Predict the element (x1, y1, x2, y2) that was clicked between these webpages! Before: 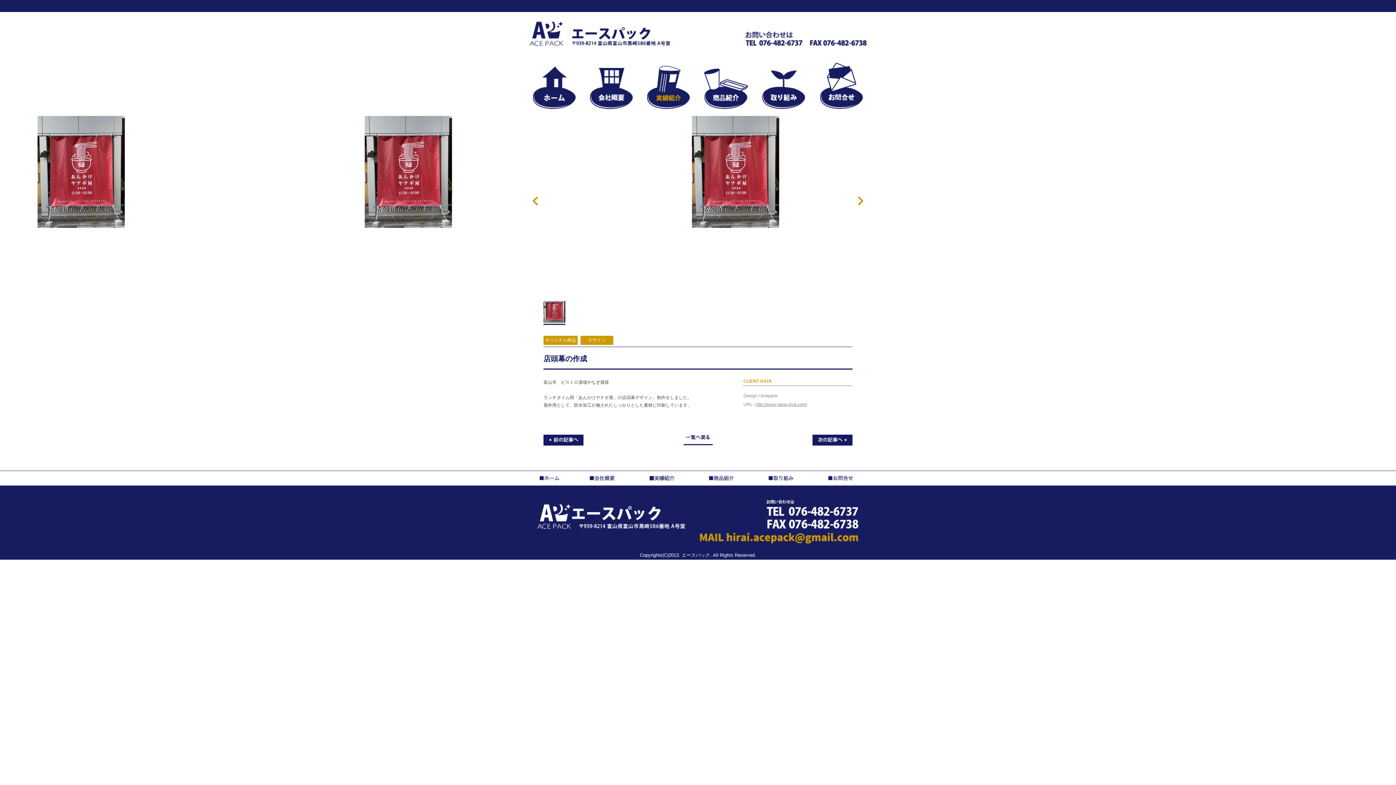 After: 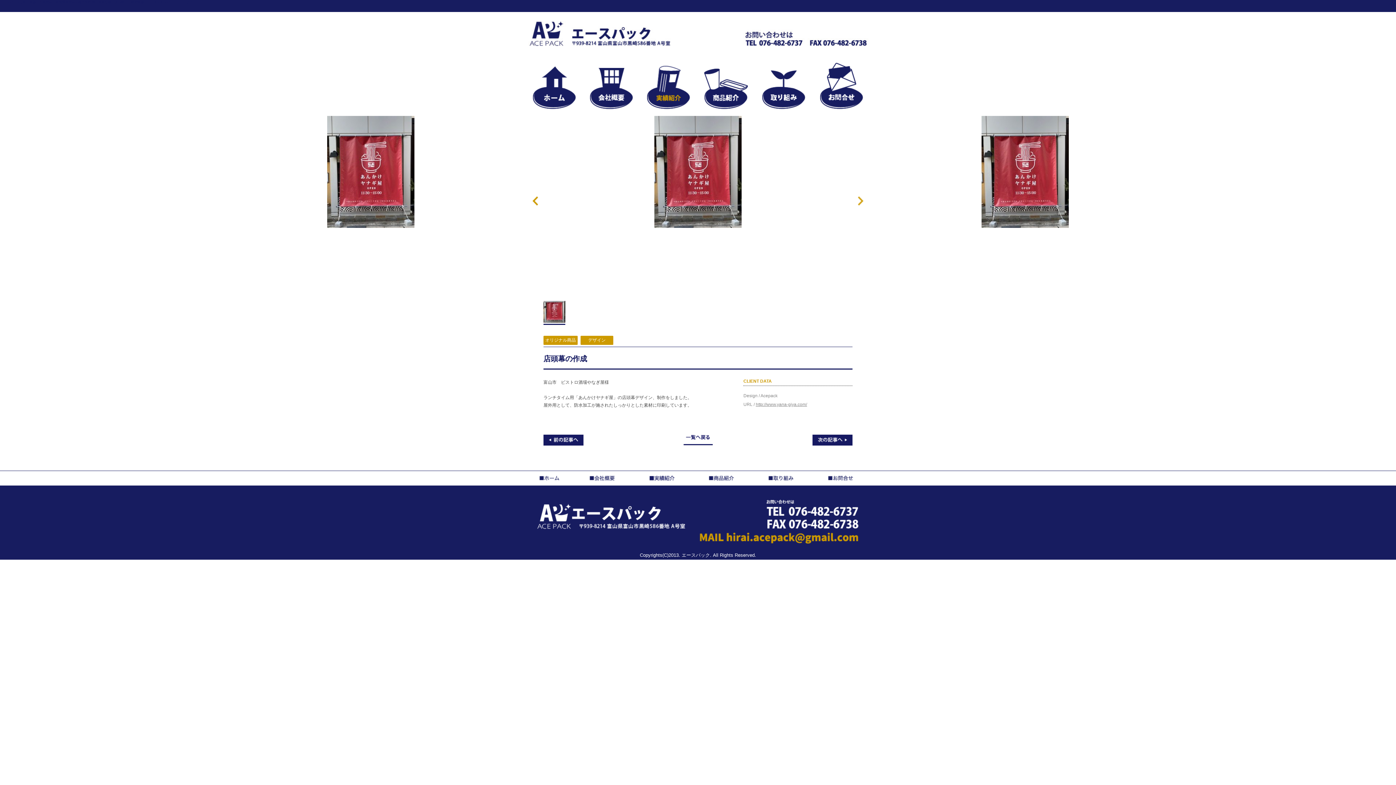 Action: bbox: (858, 200, 863, 206)